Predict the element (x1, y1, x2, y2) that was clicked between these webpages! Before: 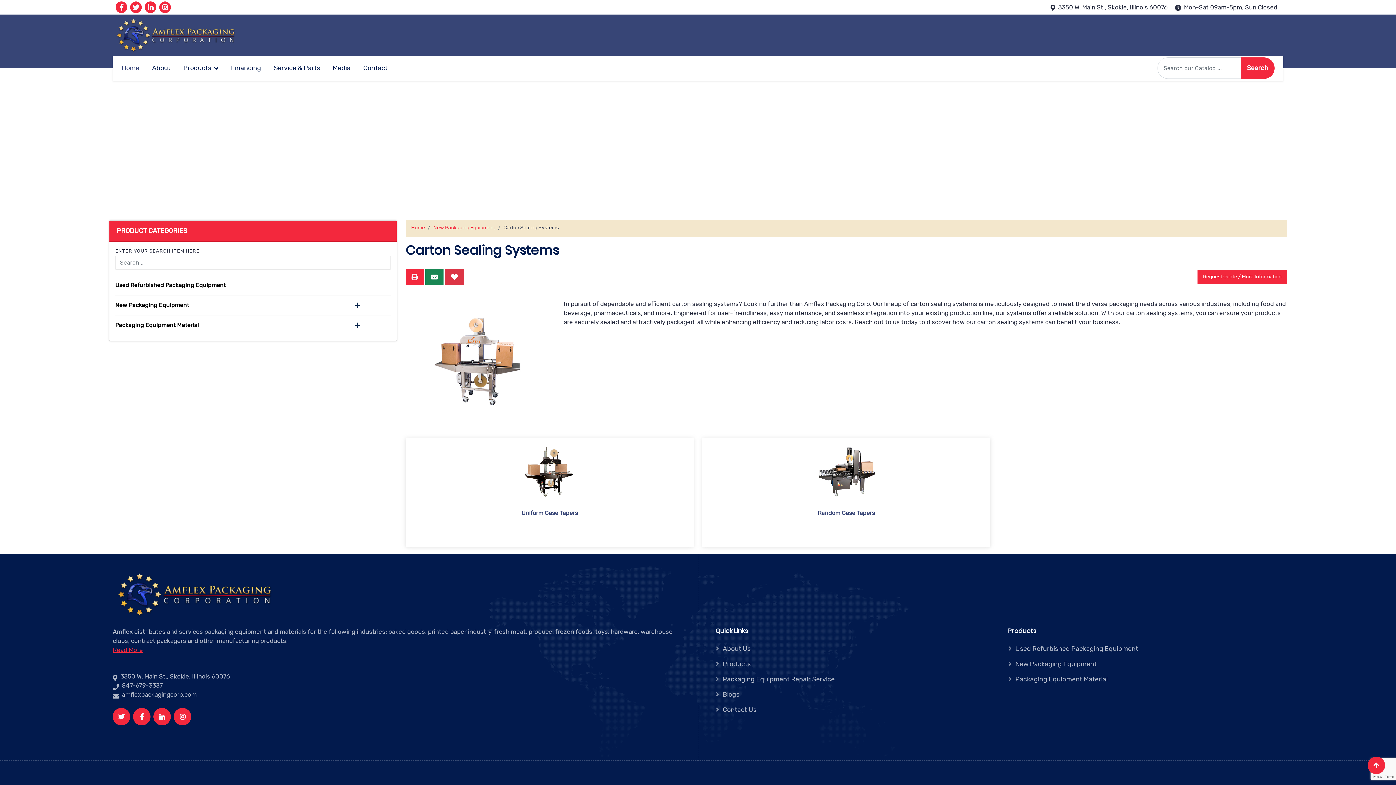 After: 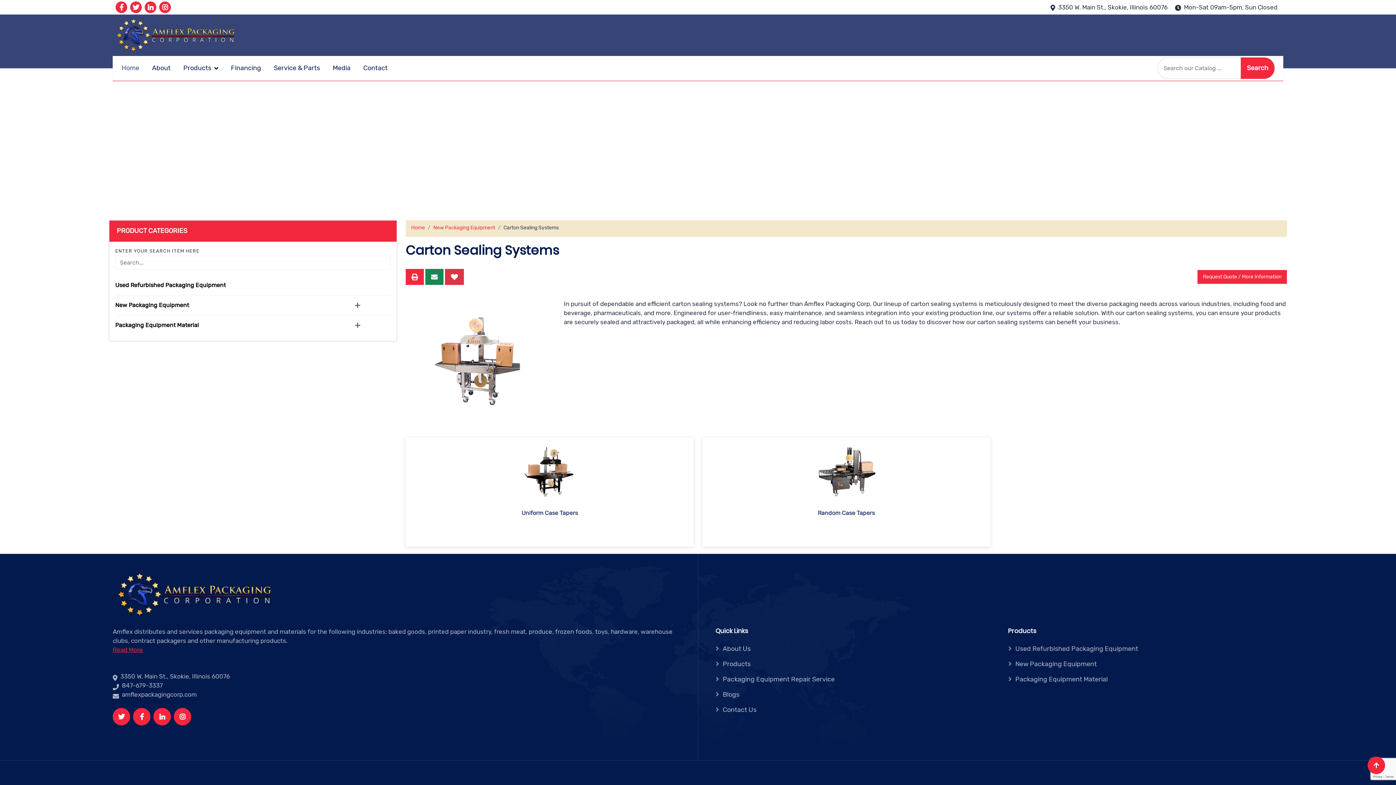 Action: bbox: (144, 1, 156, 13)